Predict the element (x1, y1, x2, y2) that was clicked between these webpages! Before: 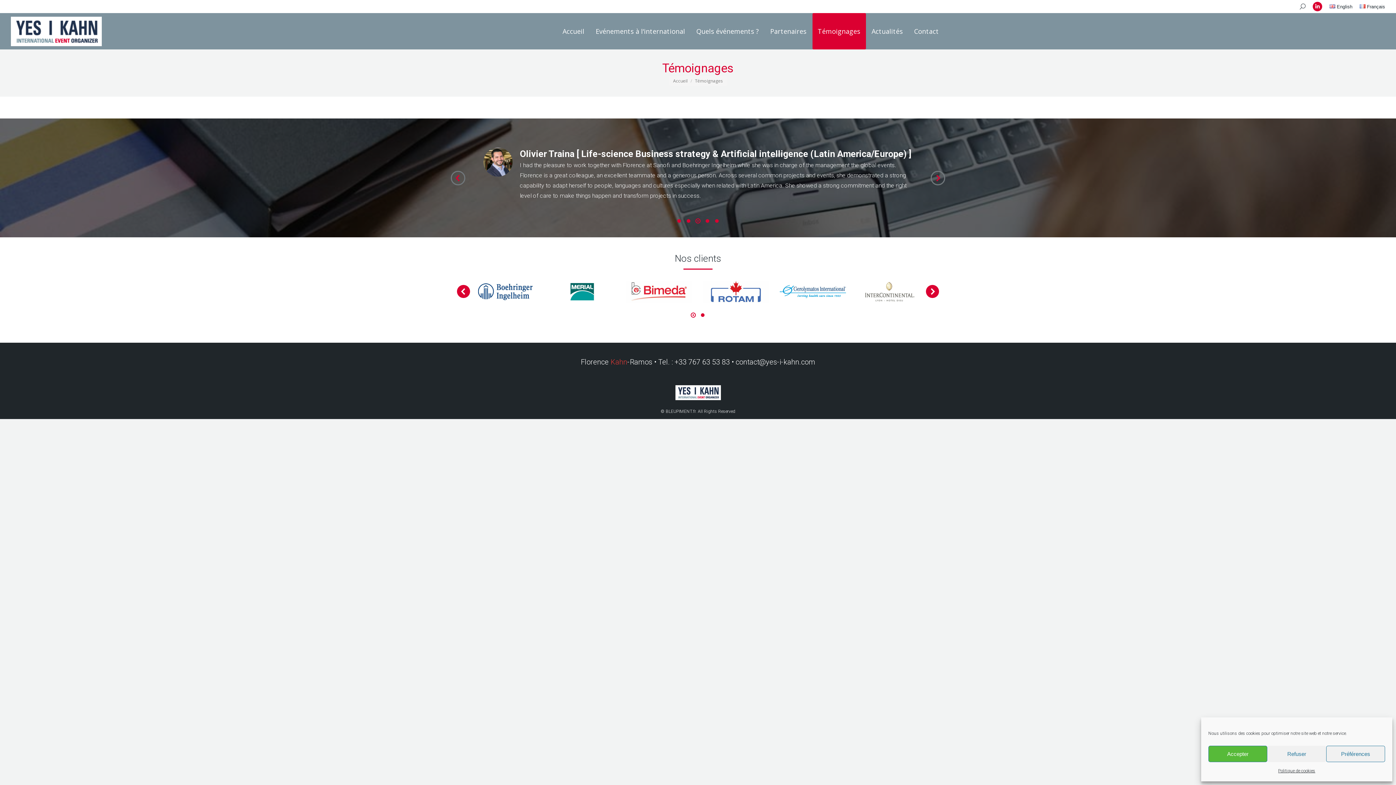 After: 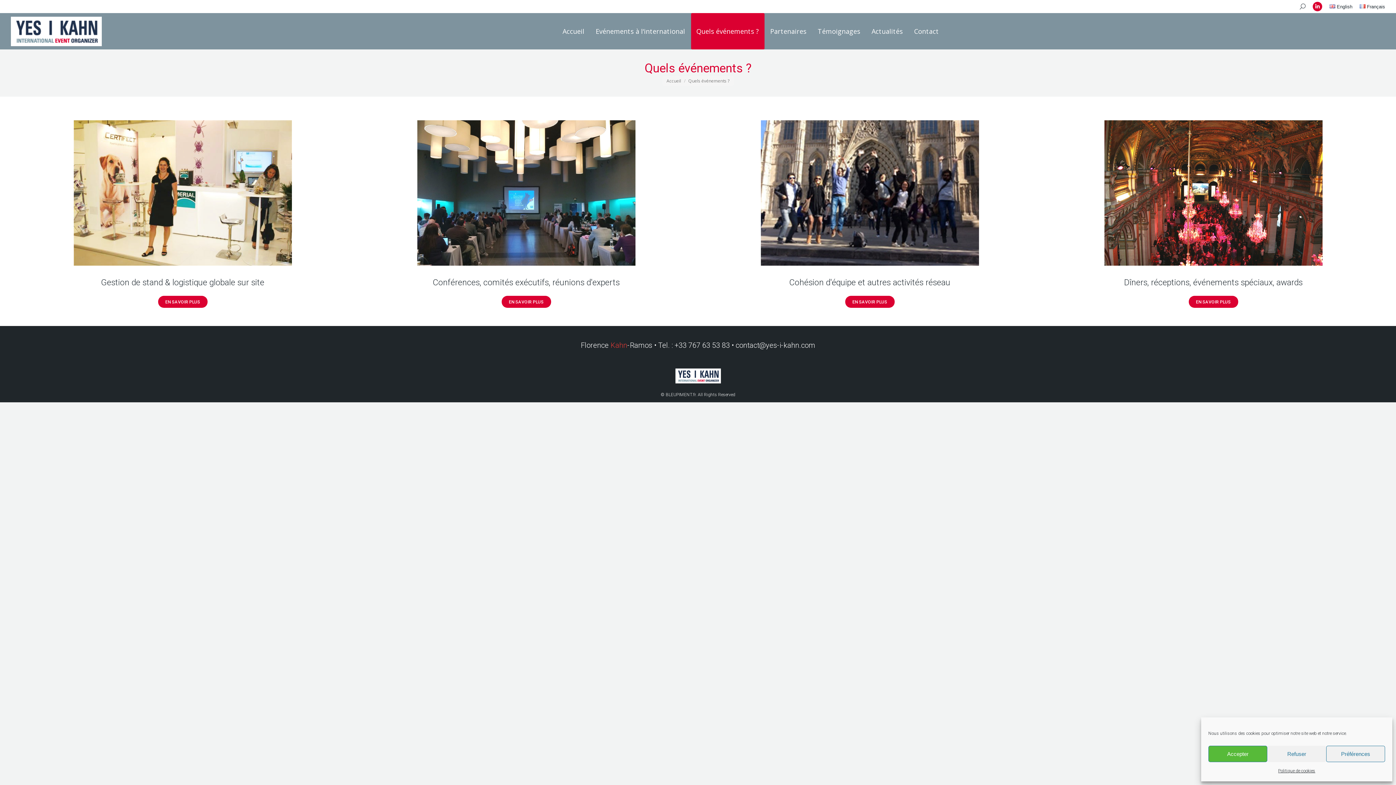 Action: bbox: (691, 13, 764, 49) label: Quels événements ?